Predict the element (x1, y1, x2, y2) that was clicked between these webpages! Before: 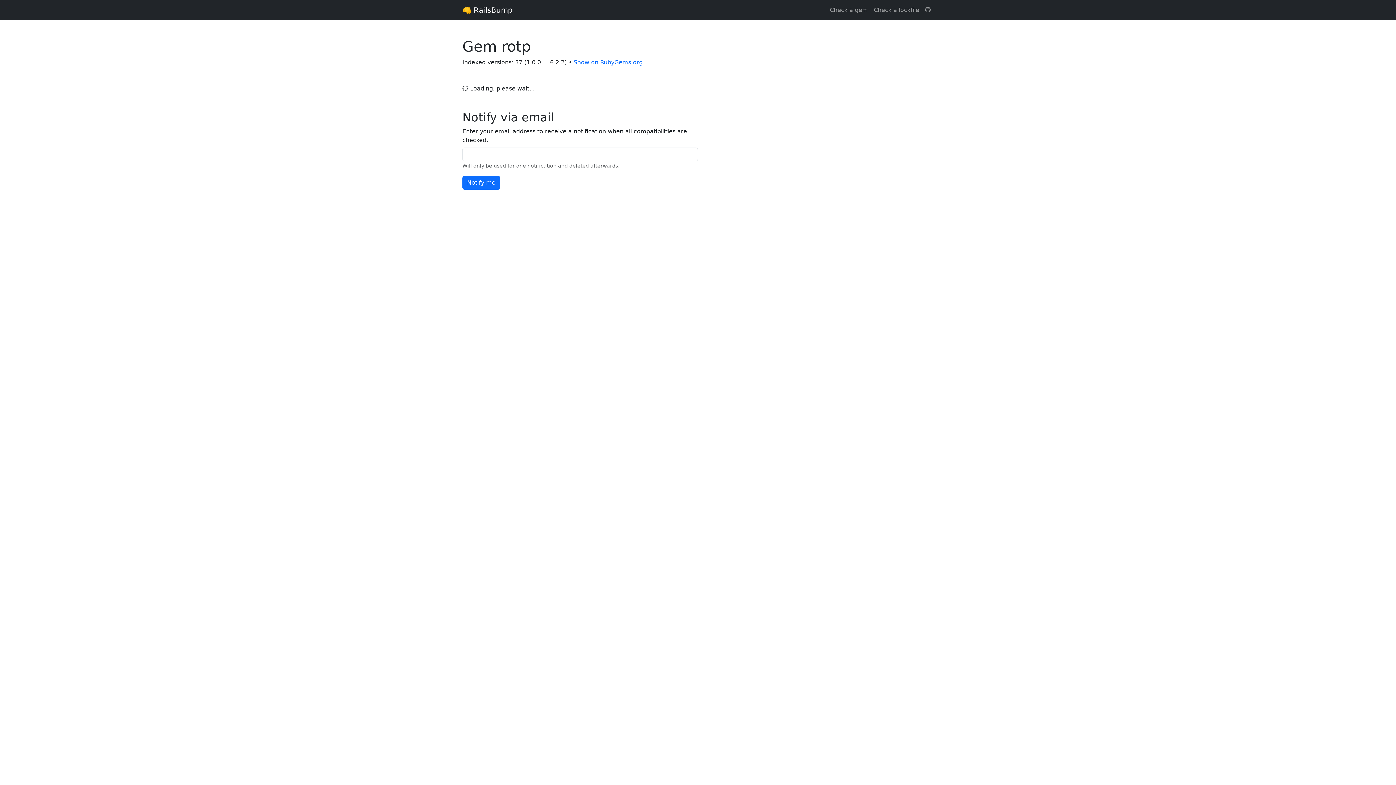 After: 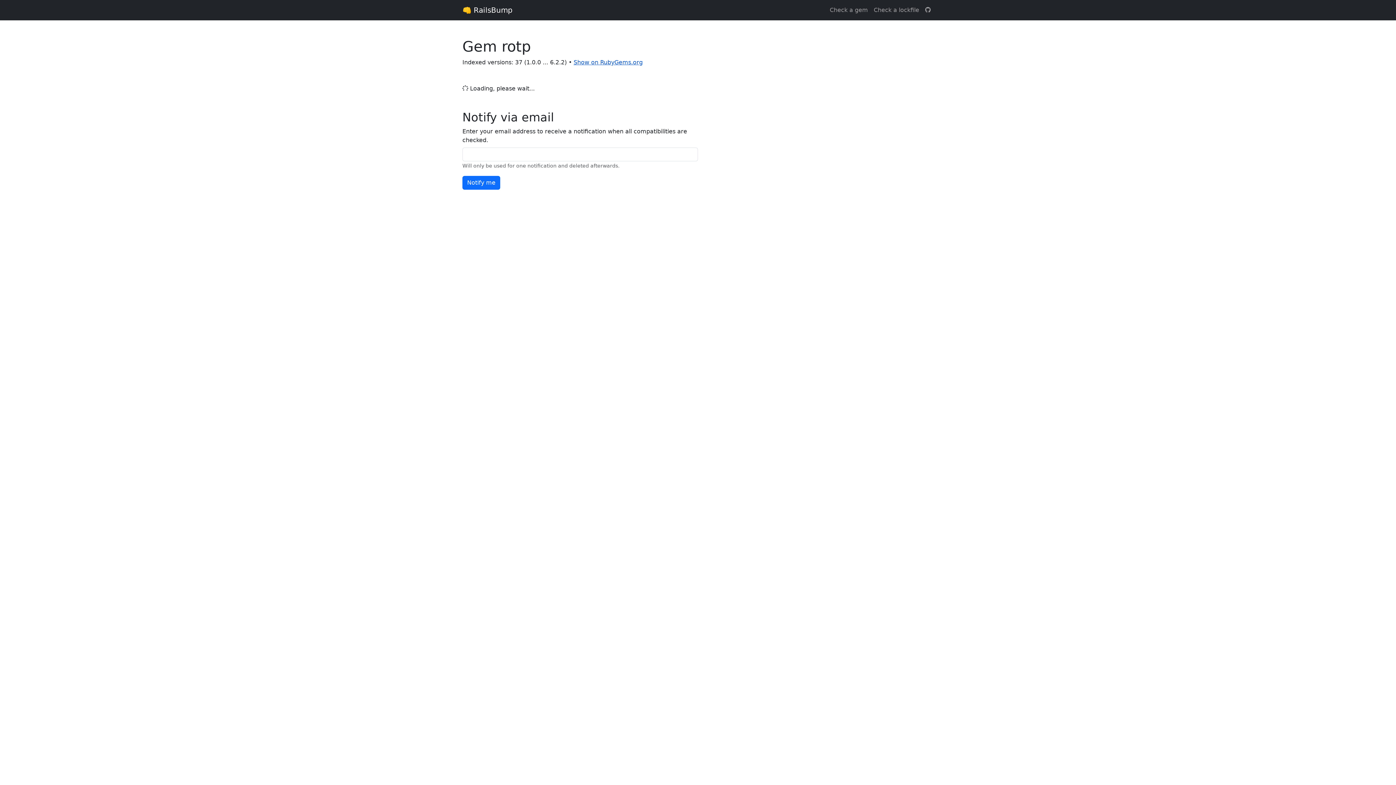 Action: bbox: (573, 58, 642, 65) label: Show on RubyGems.org